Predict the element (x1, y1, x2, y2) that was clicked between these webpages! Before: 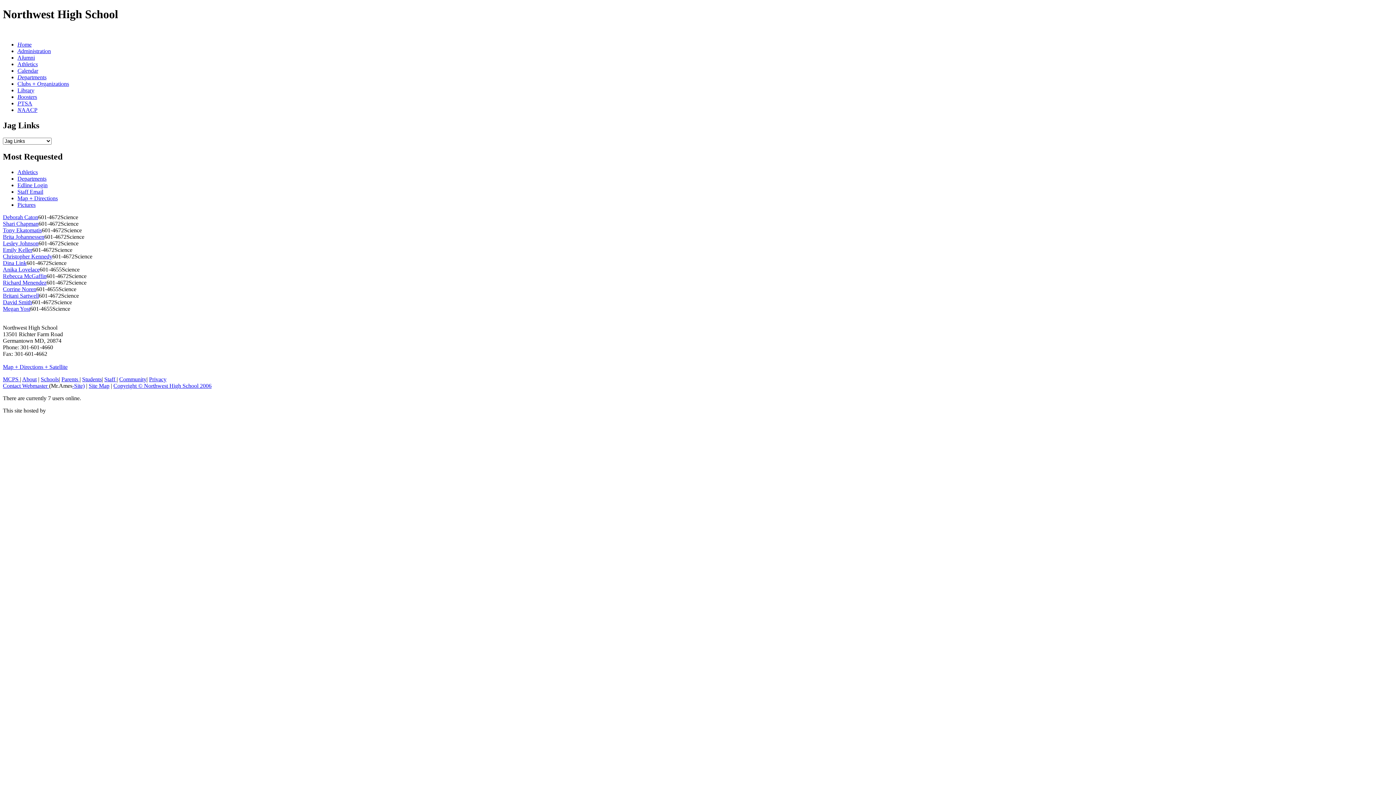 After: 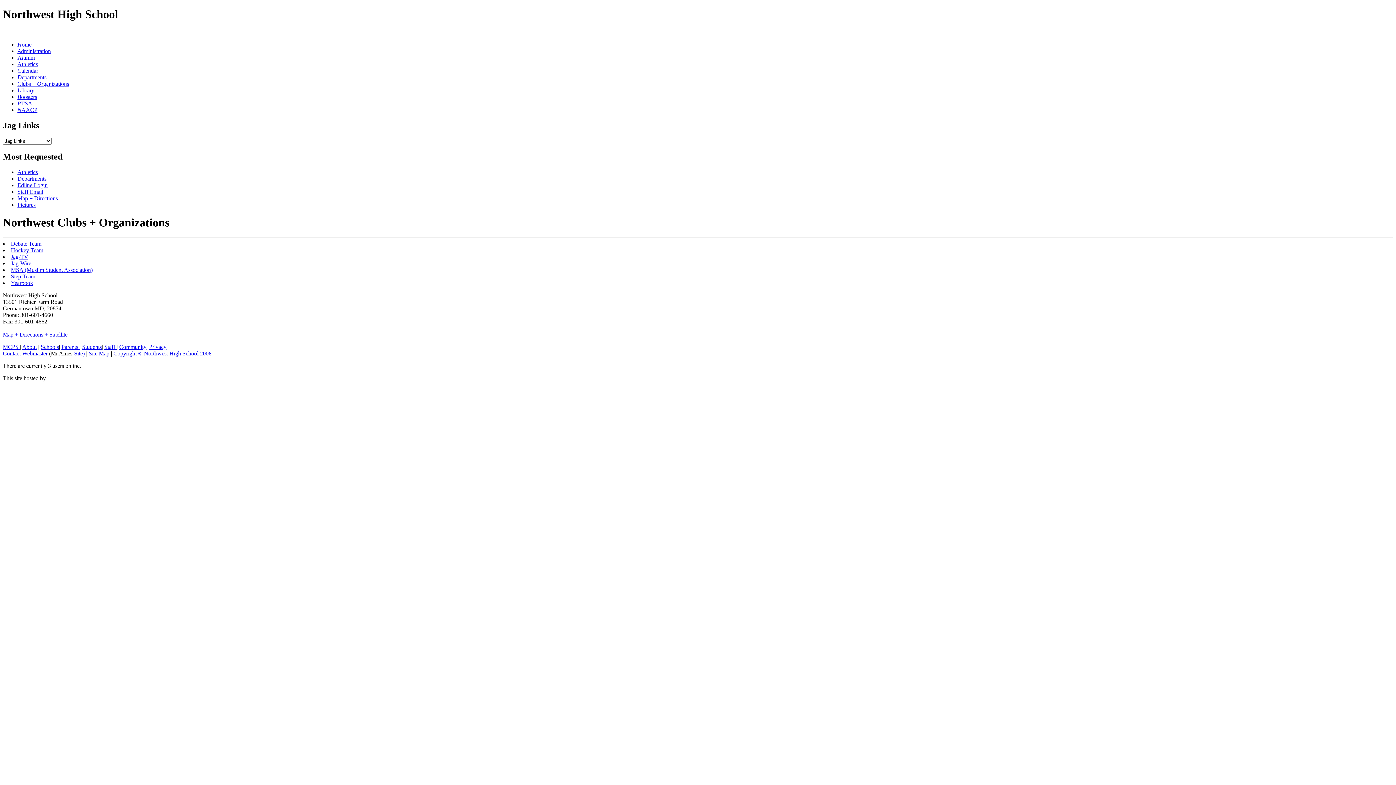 Action: bbox: (17, 80, 69, 86) label: Clubs + Organizations